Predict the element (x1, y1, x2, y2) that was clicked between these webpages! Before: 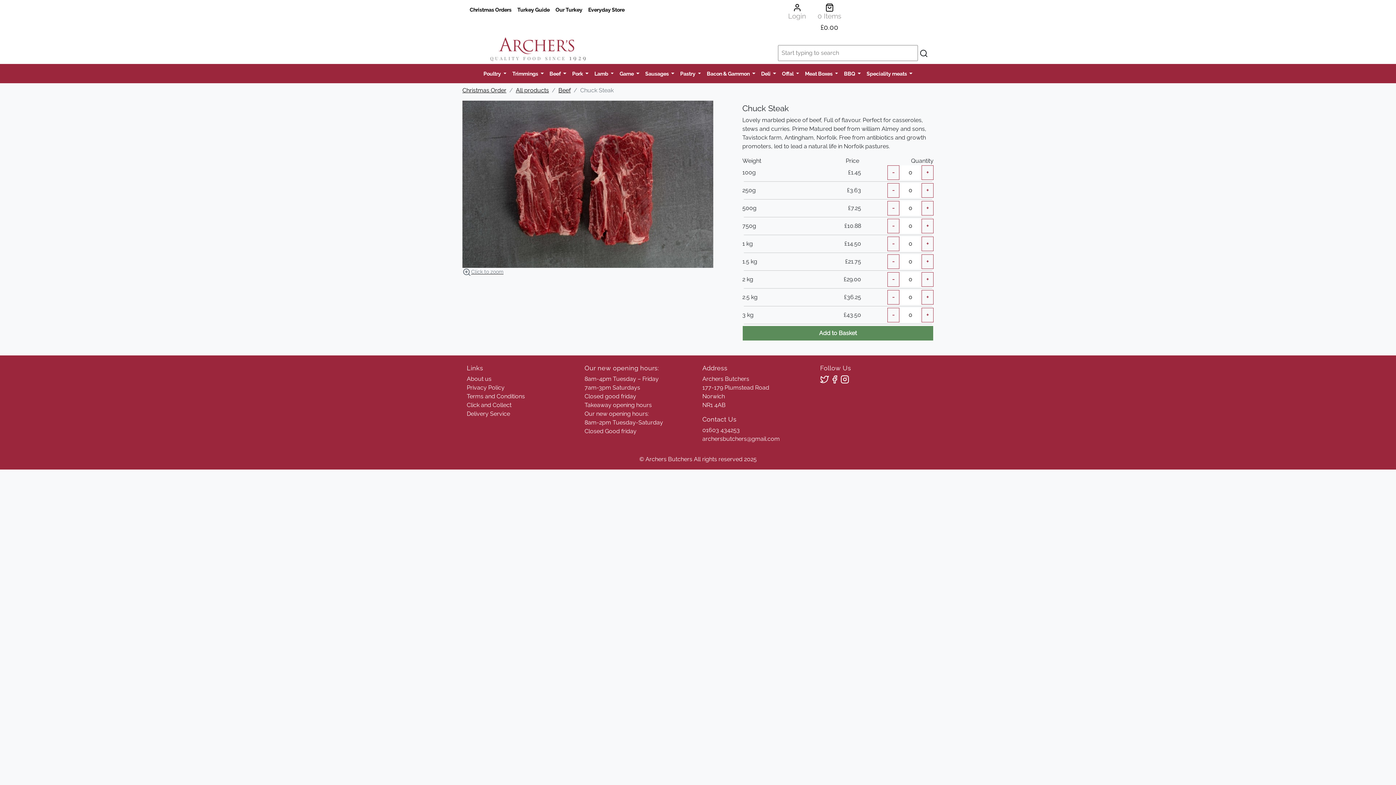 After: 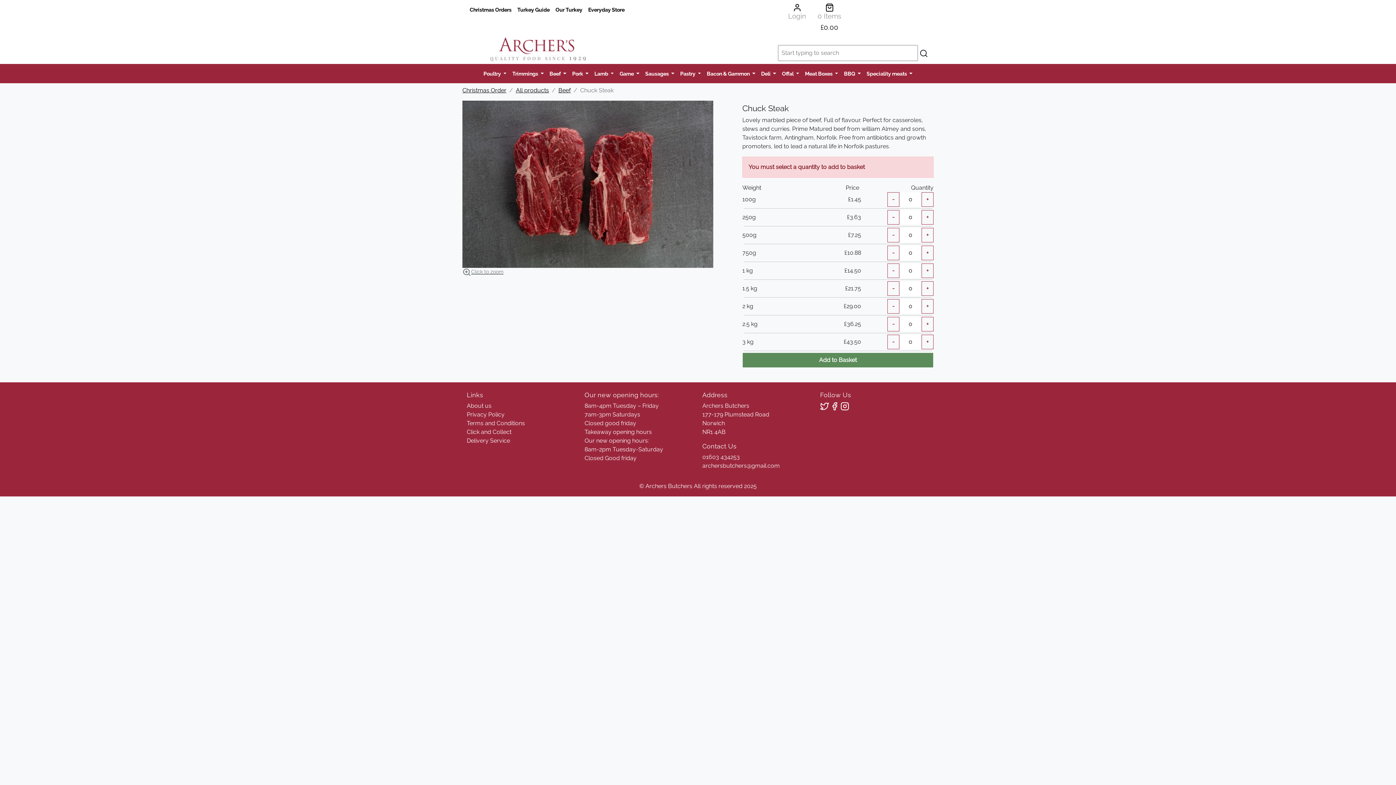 Action: label: Add to Basket bbox: (742, 325, 933, 341)